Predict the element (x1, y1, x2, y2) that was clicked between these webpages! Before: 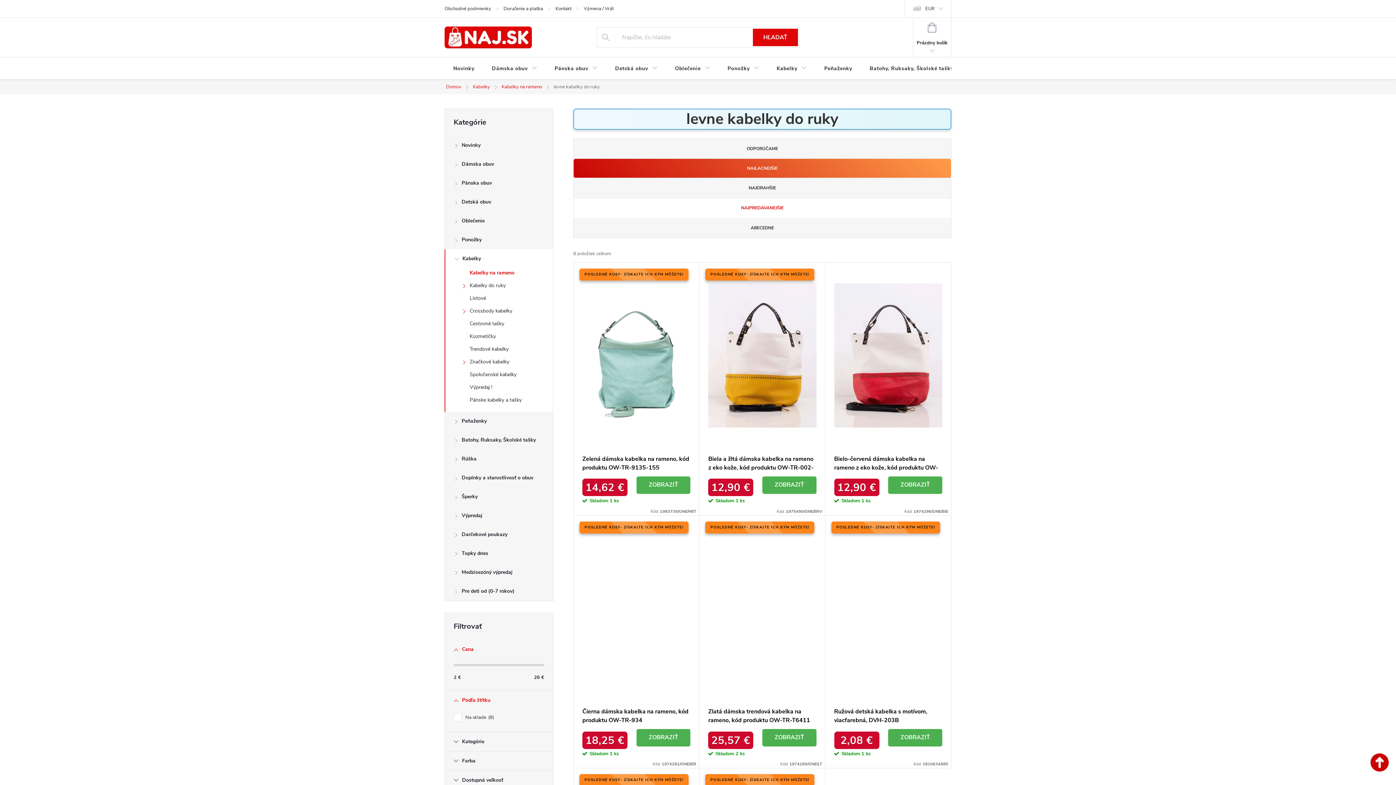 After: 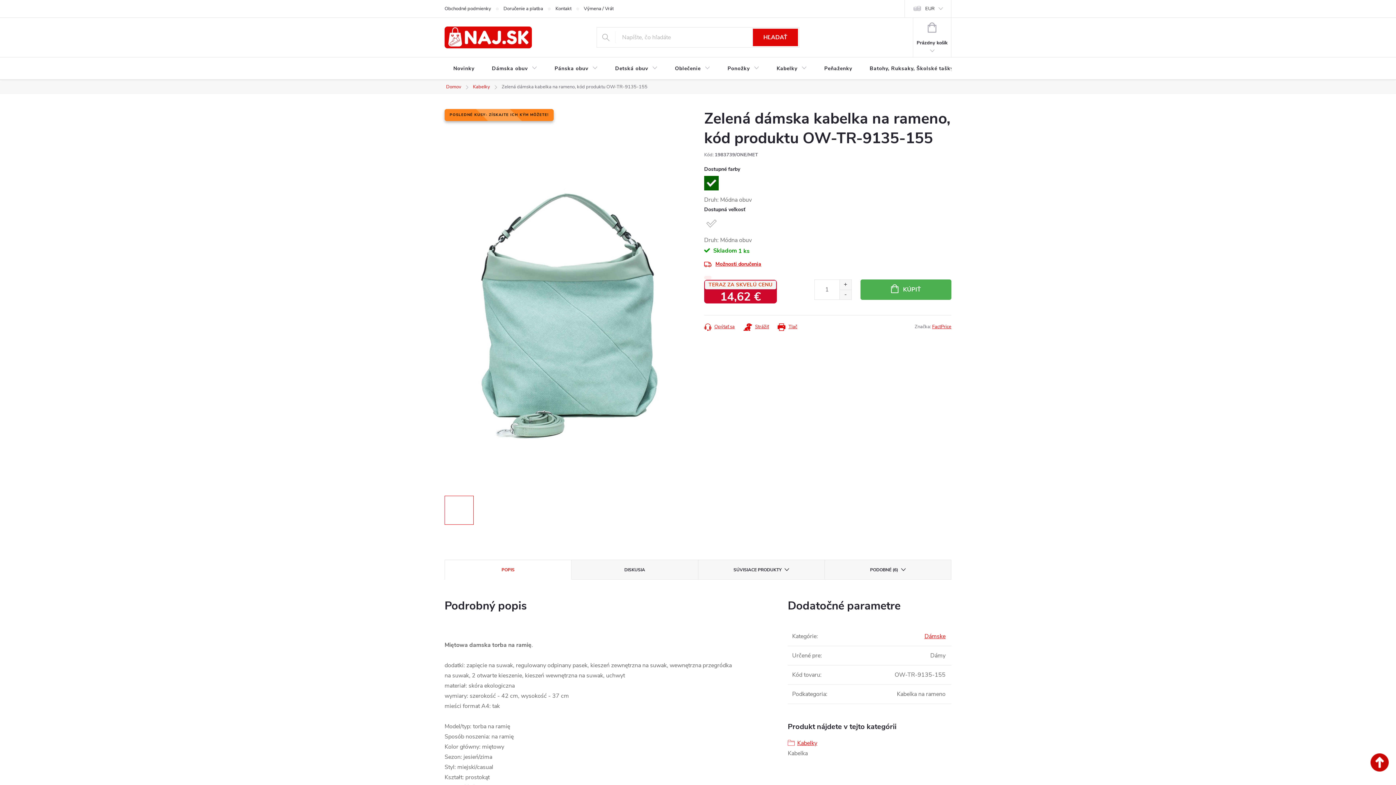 Action: label: DETAIL bbox: (636, 476, 690, 494)